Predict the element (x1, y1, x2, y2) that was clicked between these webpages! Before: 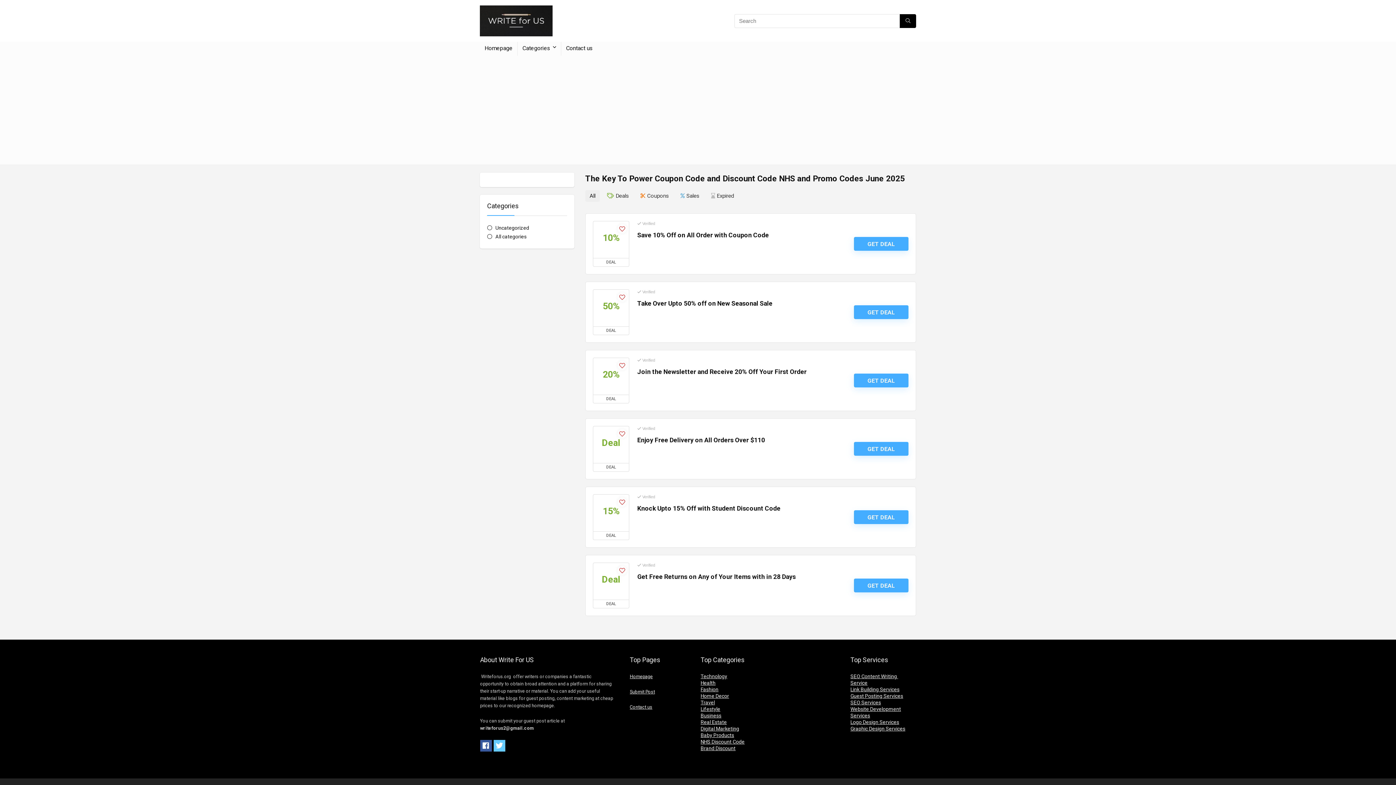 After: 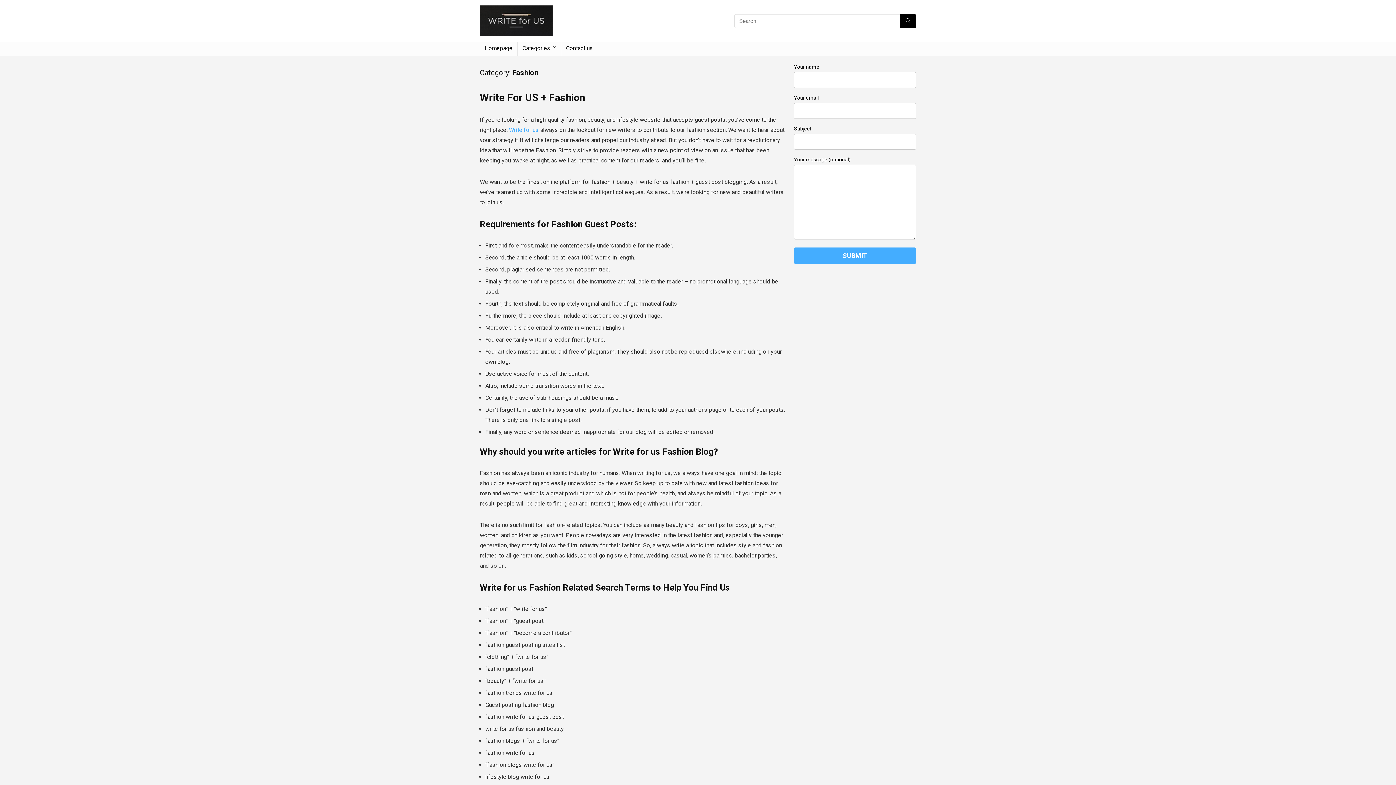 Action: label: Fashion bbox: (700, 686, 718, 692)